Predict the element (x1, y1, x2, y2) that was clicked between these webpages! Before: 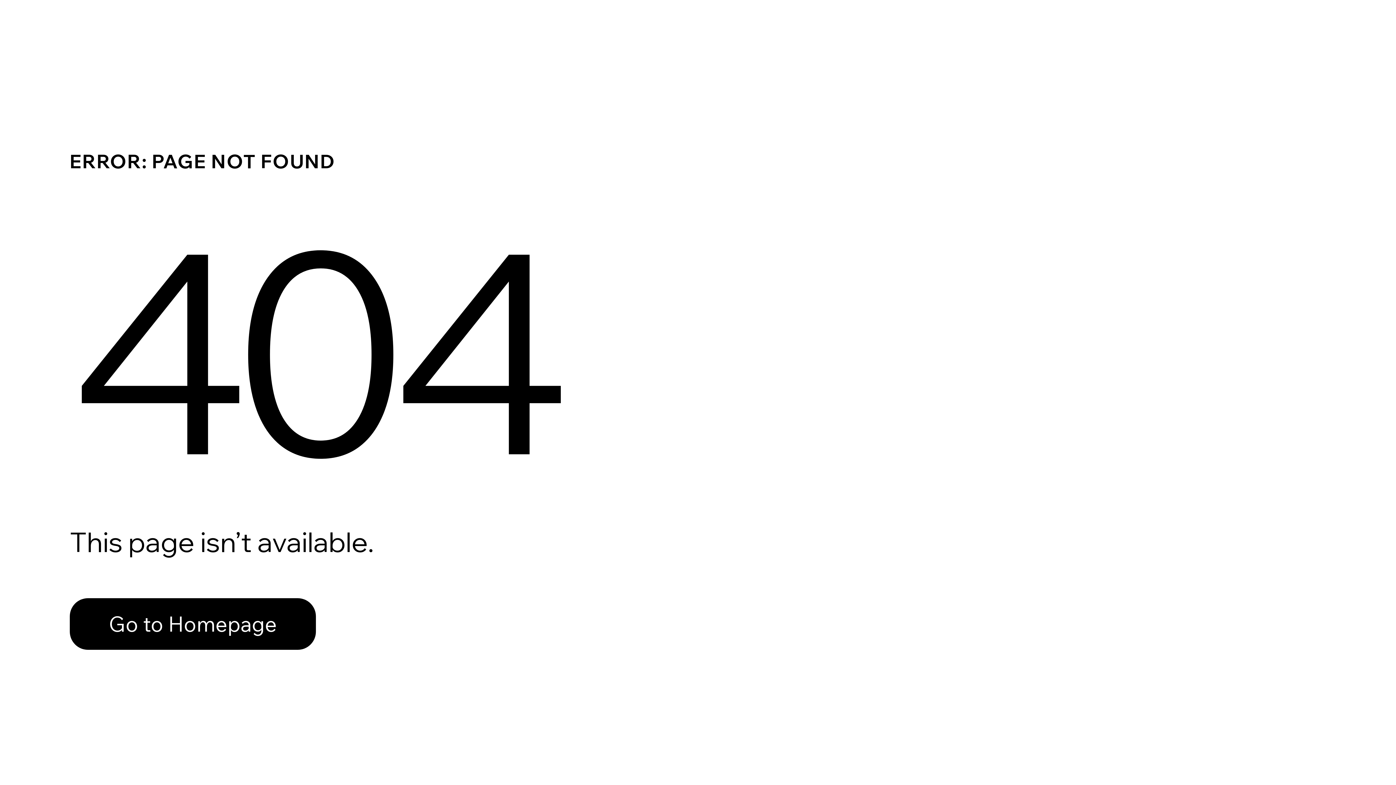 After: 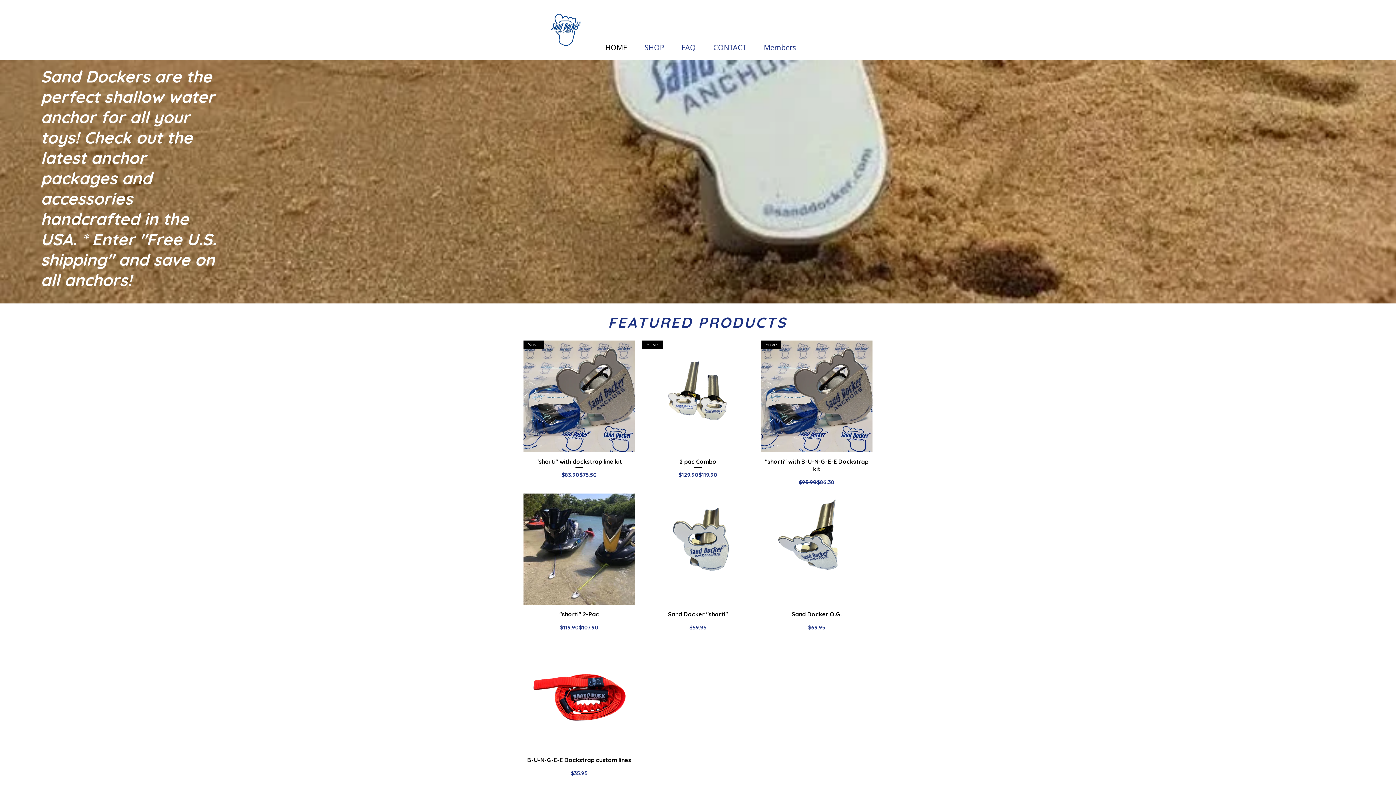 Action: bbox: (69, 582, 768, 659) label: Go to Homepage